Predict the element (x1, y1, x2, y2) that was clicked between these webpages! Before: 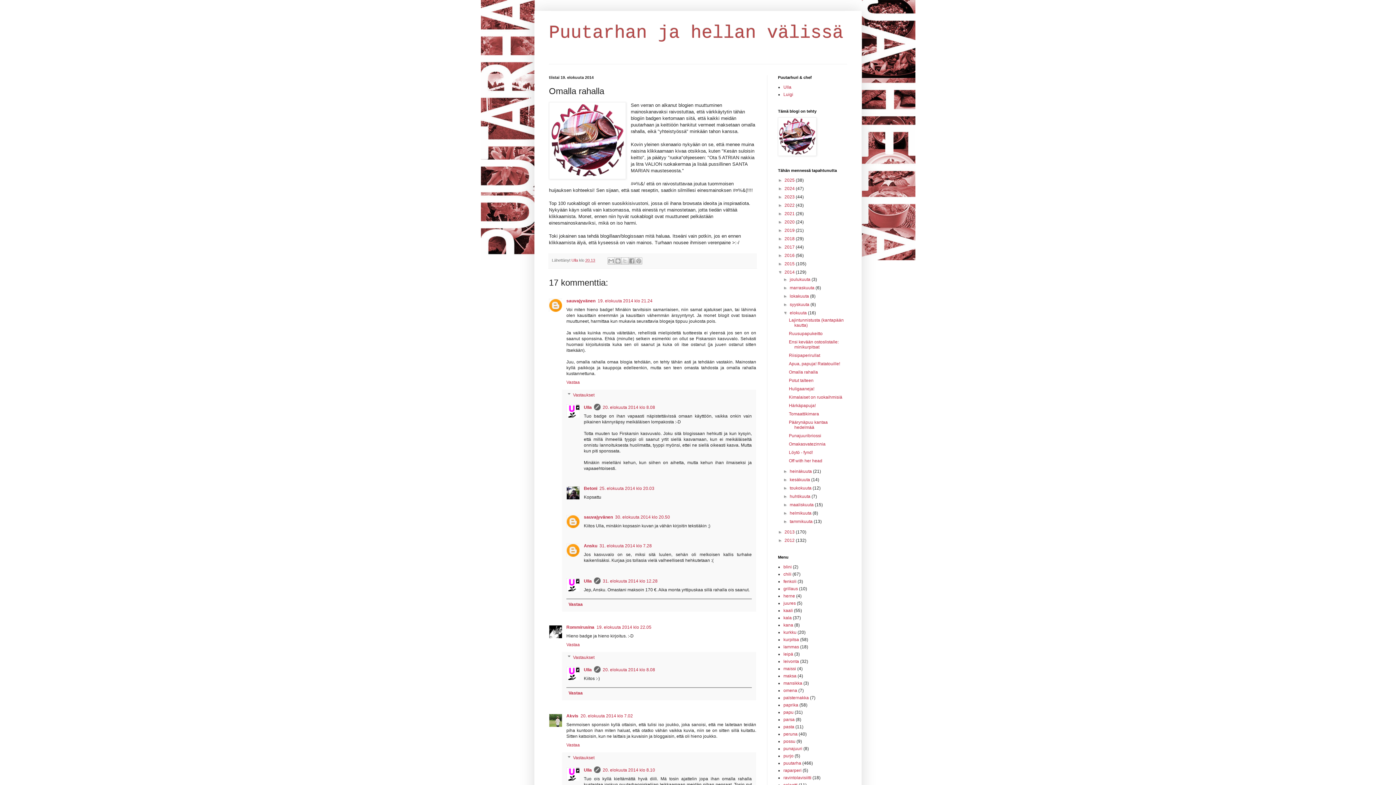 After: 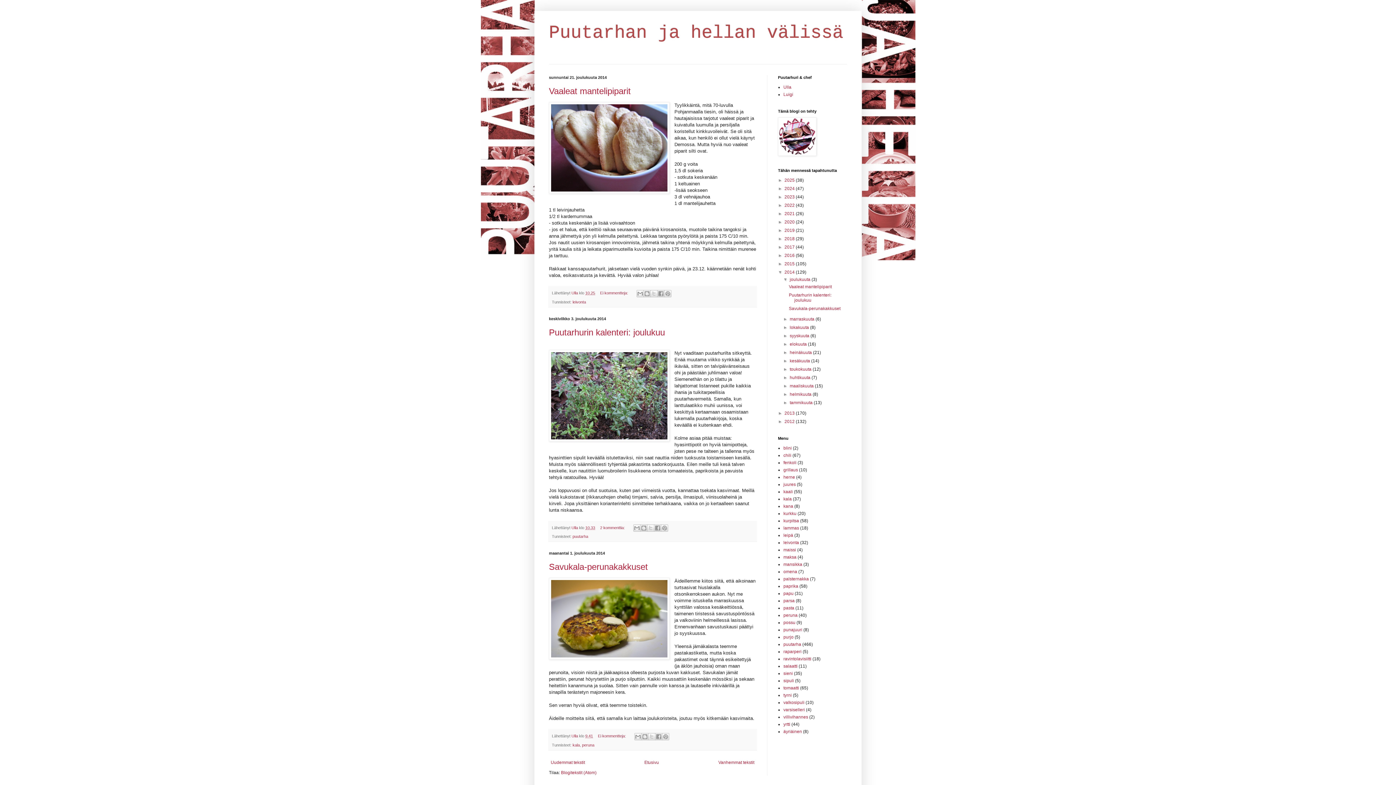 Action: label: joulukuuta  bbox: (789, 277, 811, 282)